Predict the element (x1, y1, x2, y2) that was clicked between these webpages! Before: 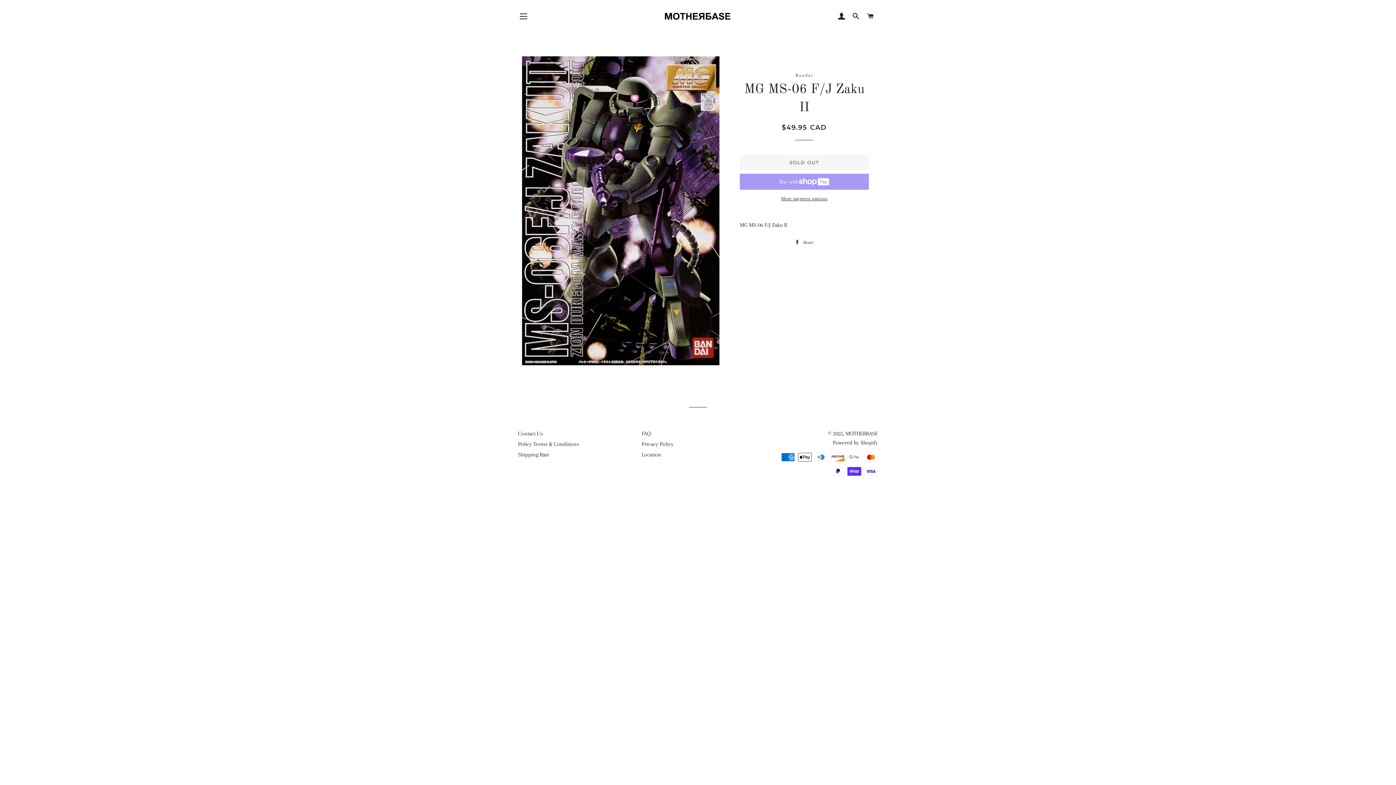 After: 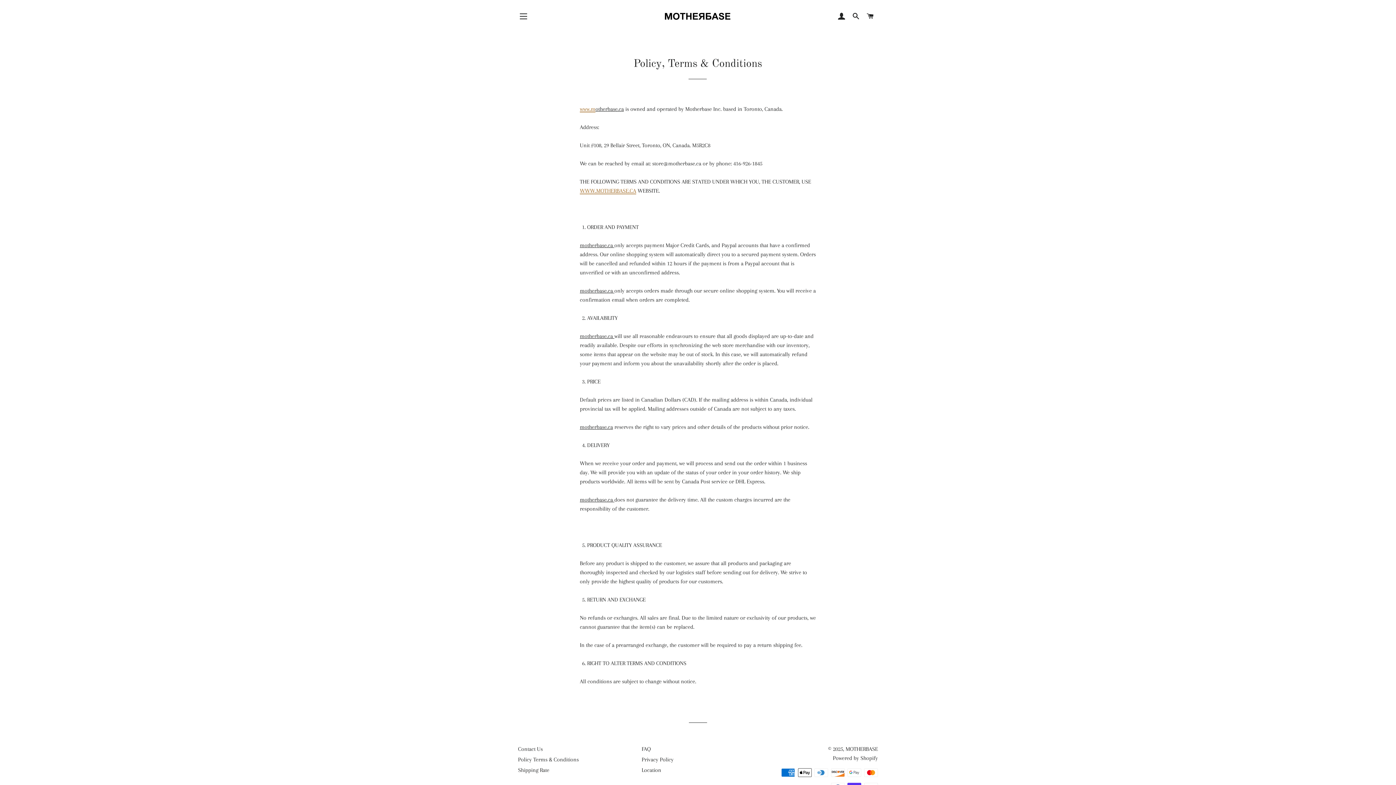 Action: bbox: (518, 441, 578, 447) label: Policy Terms & Conditions